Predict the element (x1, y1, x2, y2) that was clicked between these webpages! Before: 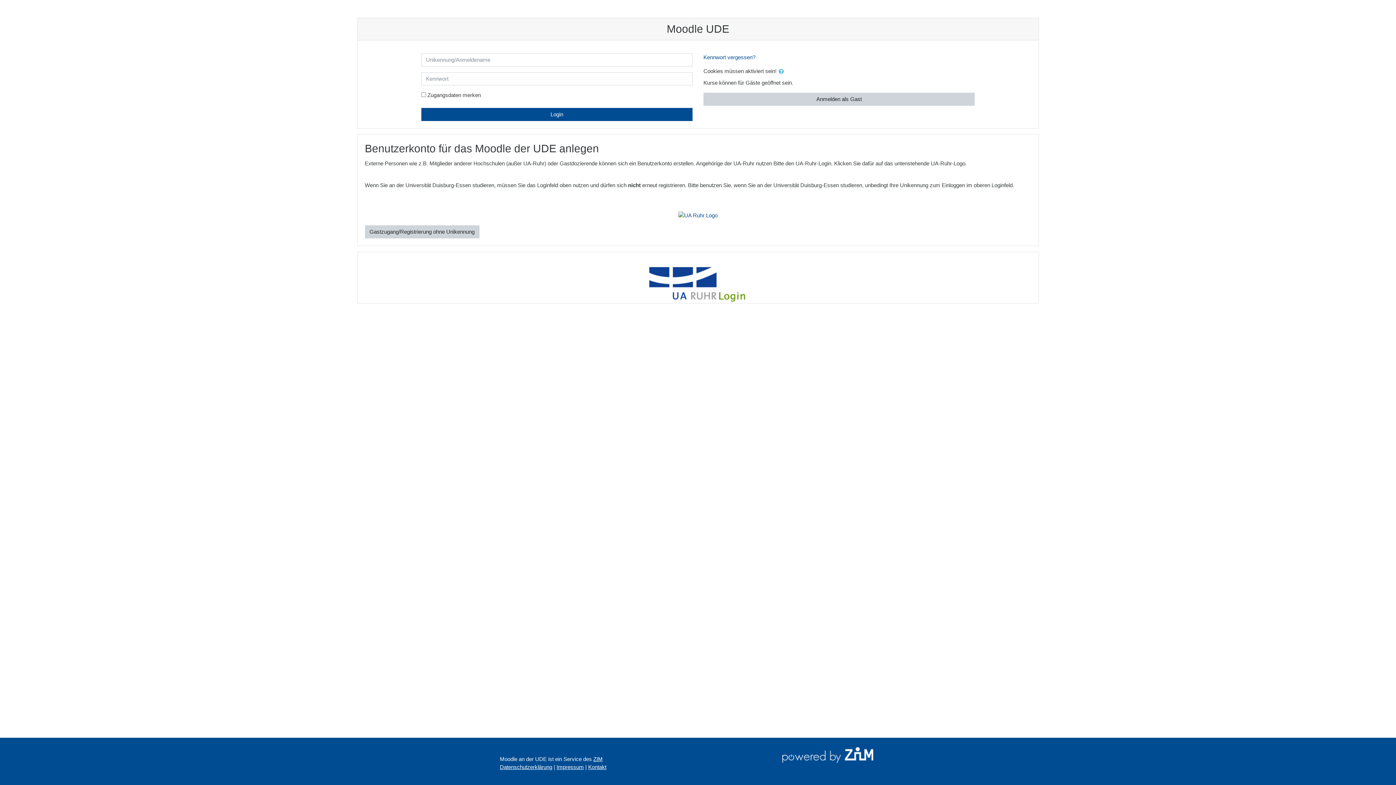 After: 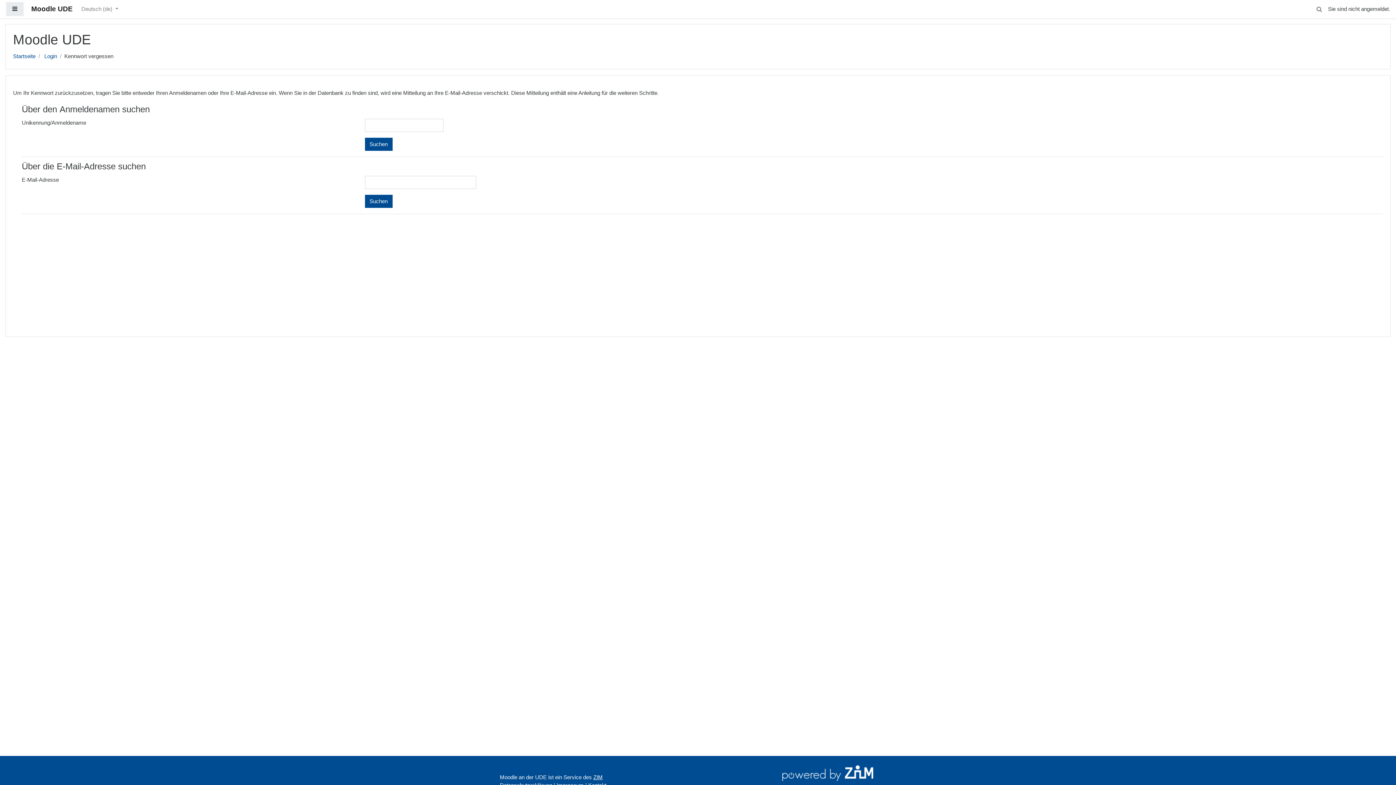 Action: label: Kennwort vergessen? bbox: (703, 54, 755, 60)